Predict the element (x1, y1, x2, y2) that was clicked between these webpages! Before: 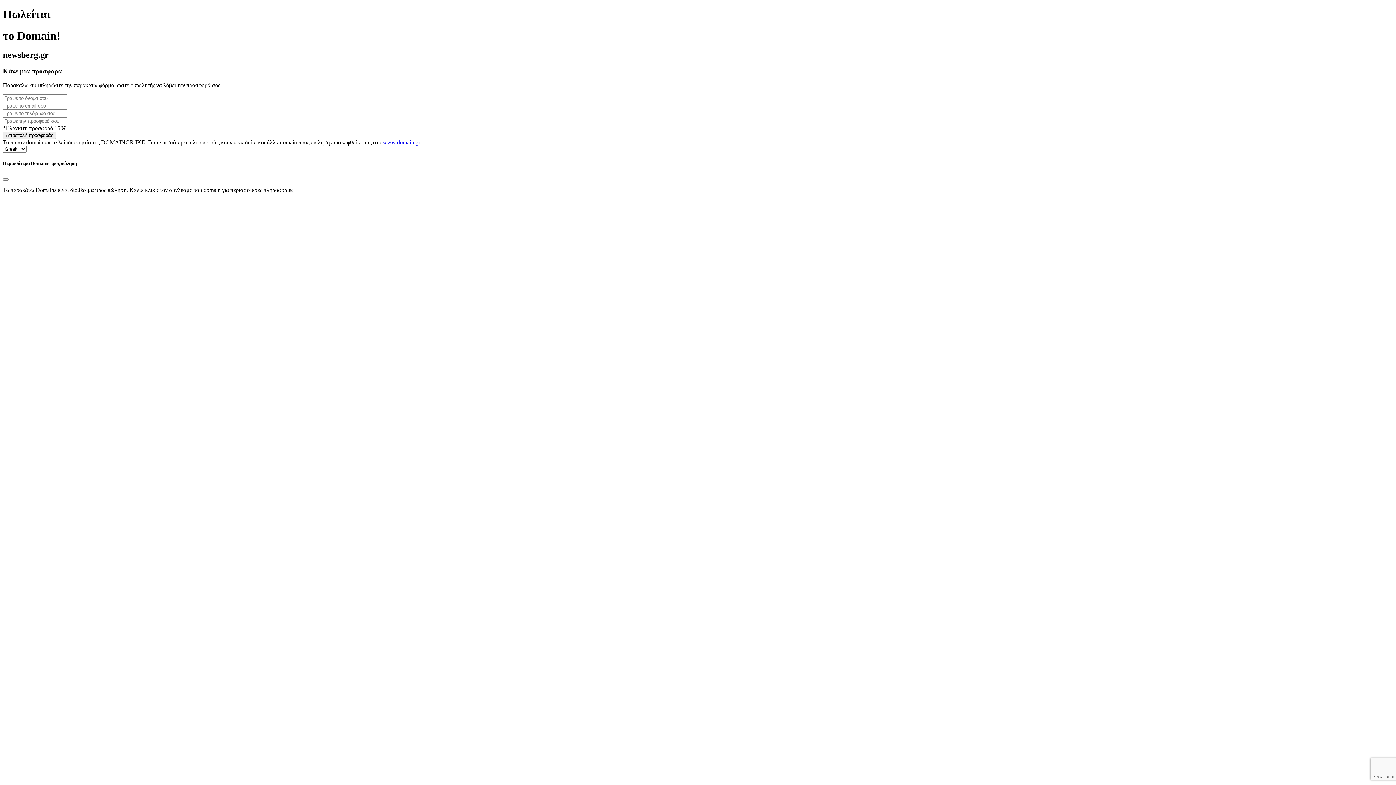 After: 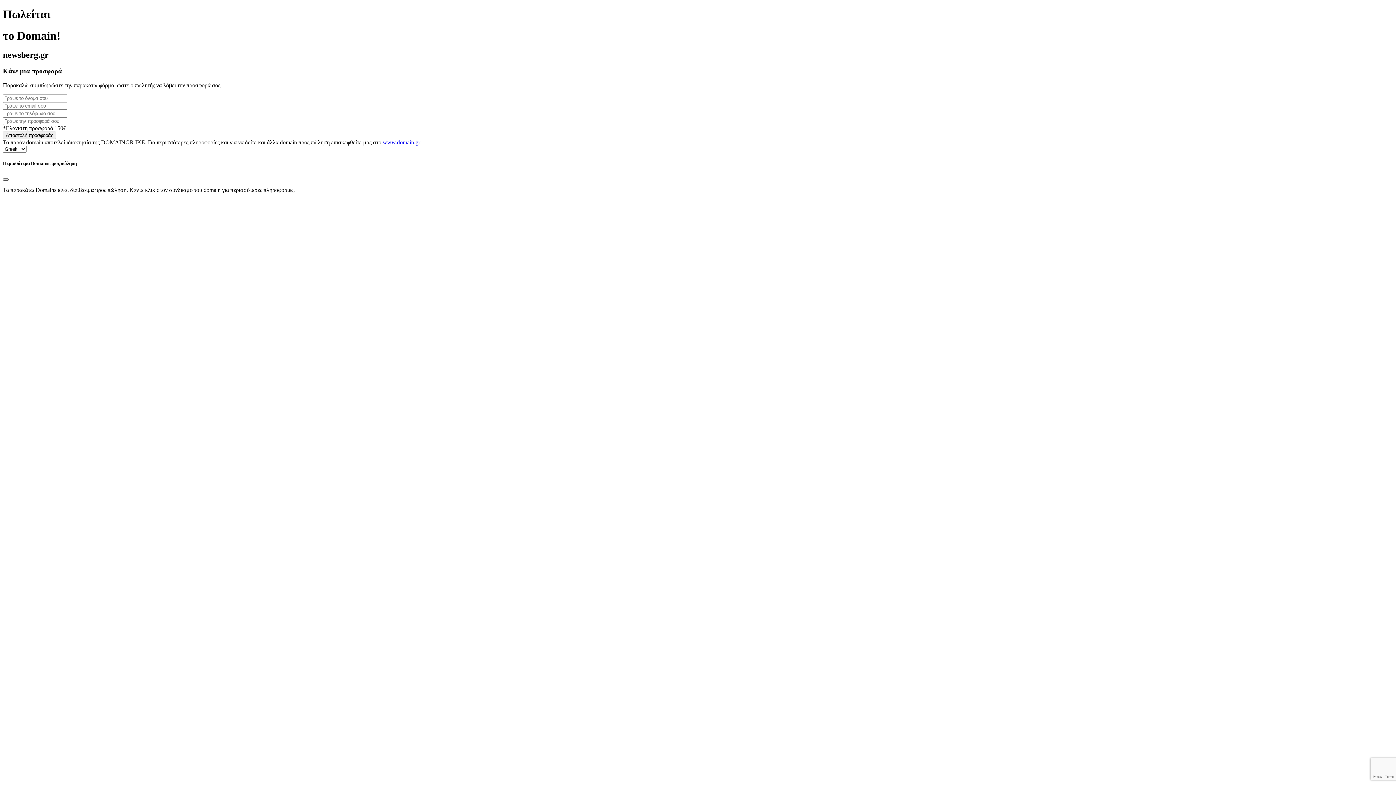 Action: label: Close bbox: (2, 178, 8, 180)